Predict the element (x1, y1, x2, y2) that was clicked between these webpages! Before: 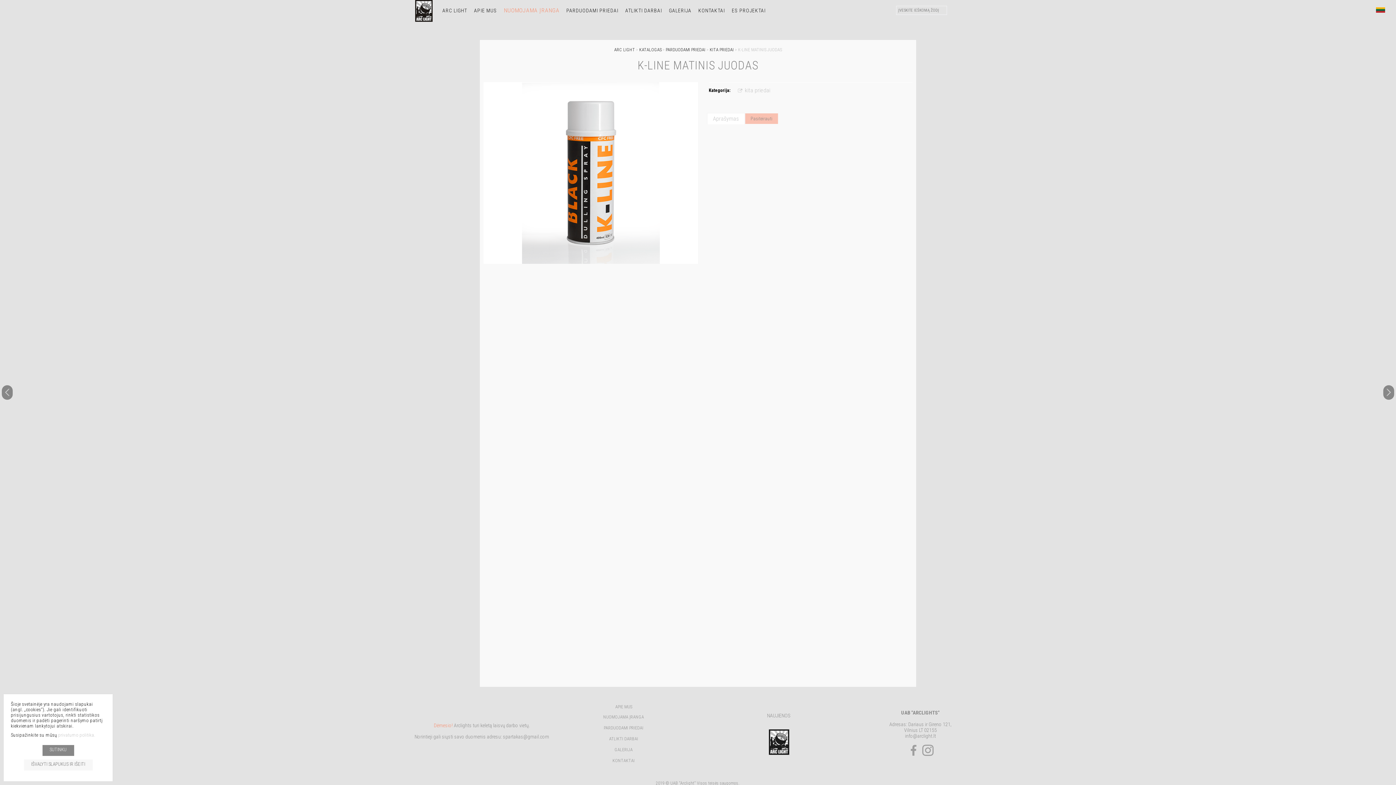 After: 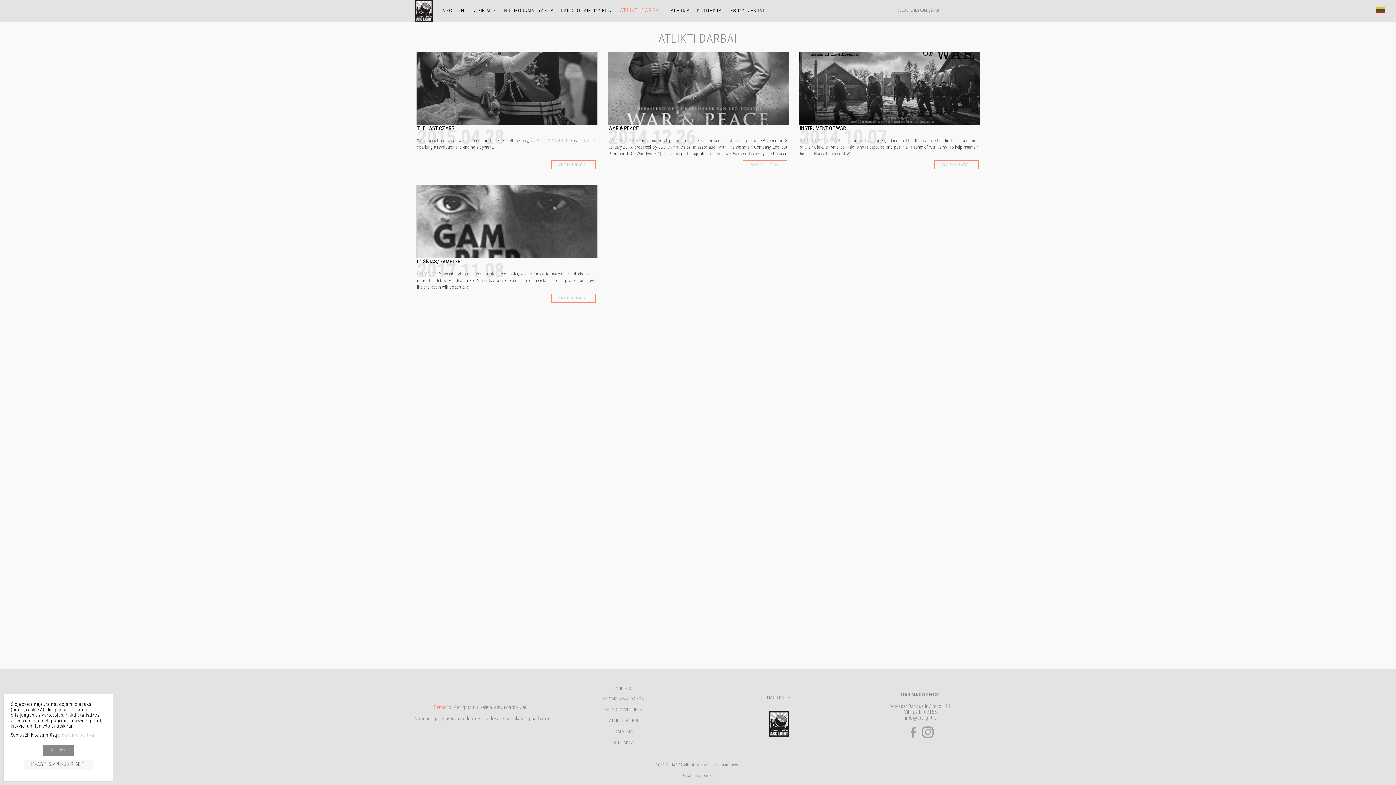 Action: bbox: (622, 3, 664, 18) label: ATLIKTI DARBAI